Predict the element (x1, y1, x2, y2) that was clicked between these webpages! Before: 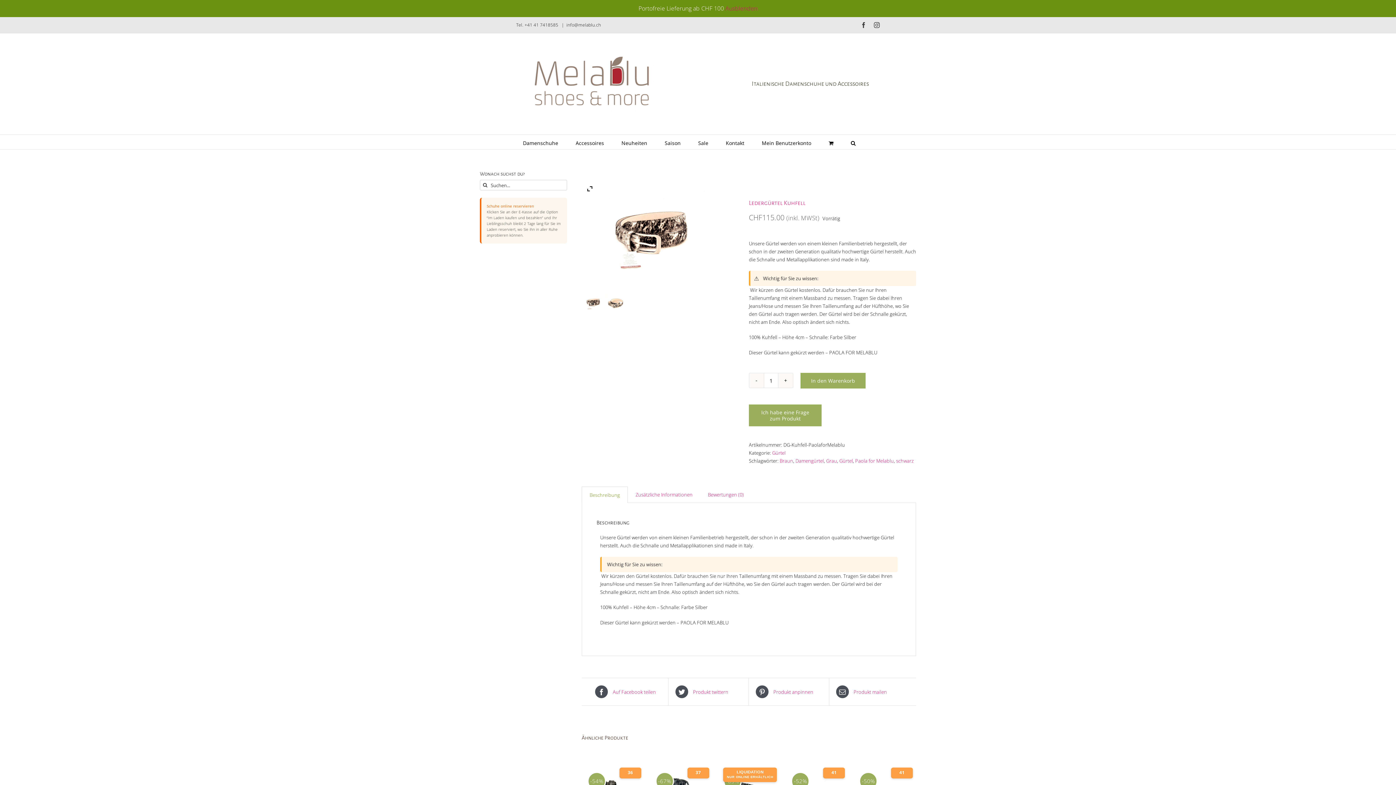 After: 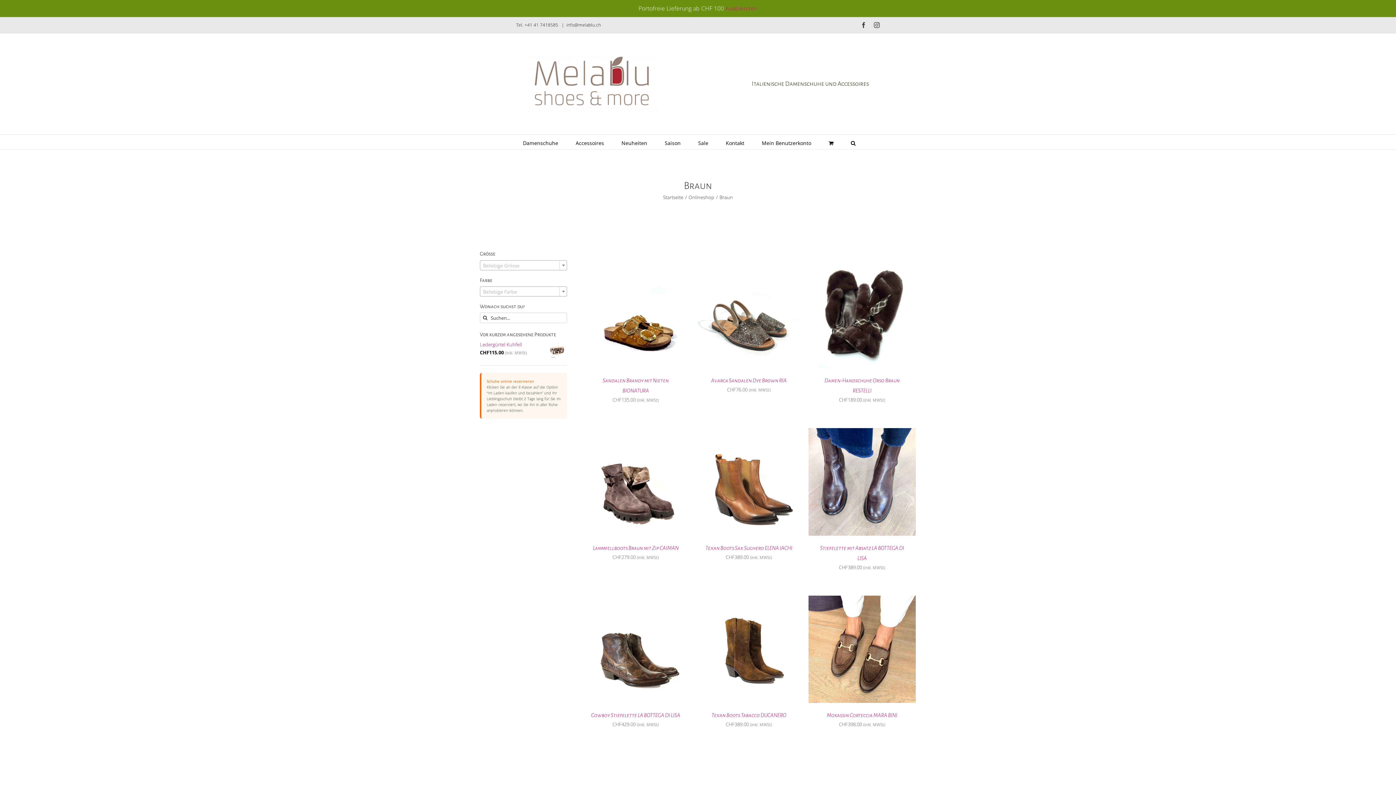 Action: bbox: (779, 457, 793, 464) label: Braun